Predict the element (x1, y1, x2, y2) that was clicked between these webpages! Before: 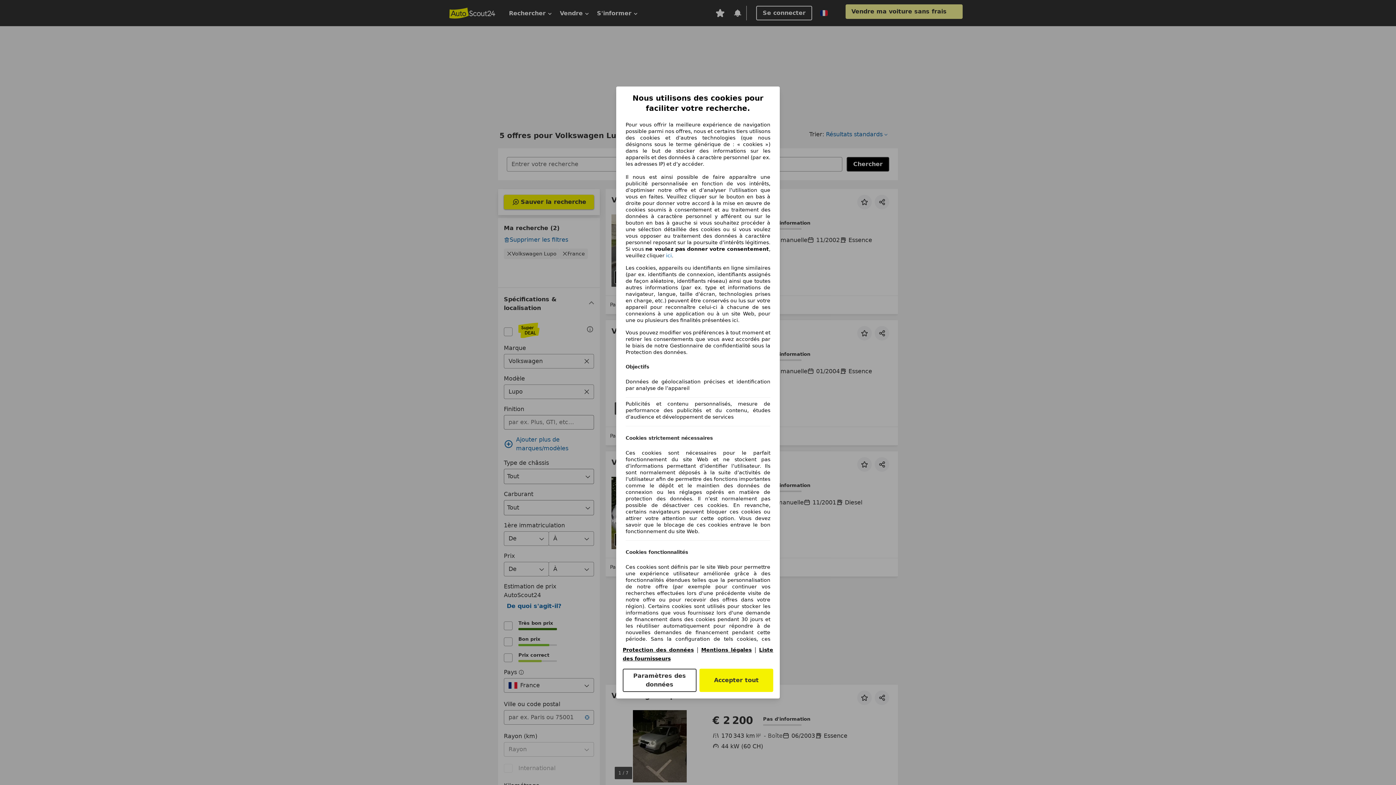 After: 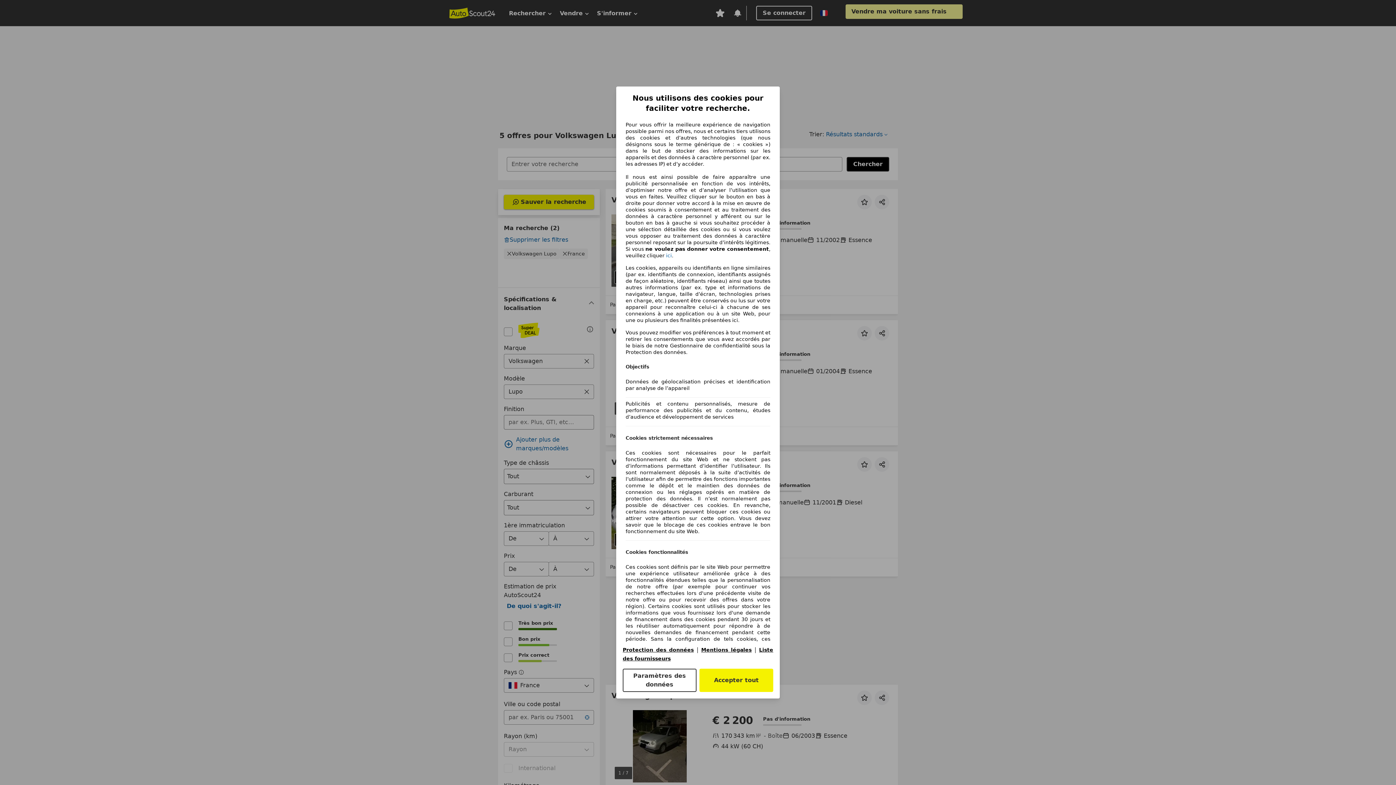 Action: bbox: (622, 647, 693, 653) label: Protection des données(s'ouvre dans une nouvelle fenêtre)